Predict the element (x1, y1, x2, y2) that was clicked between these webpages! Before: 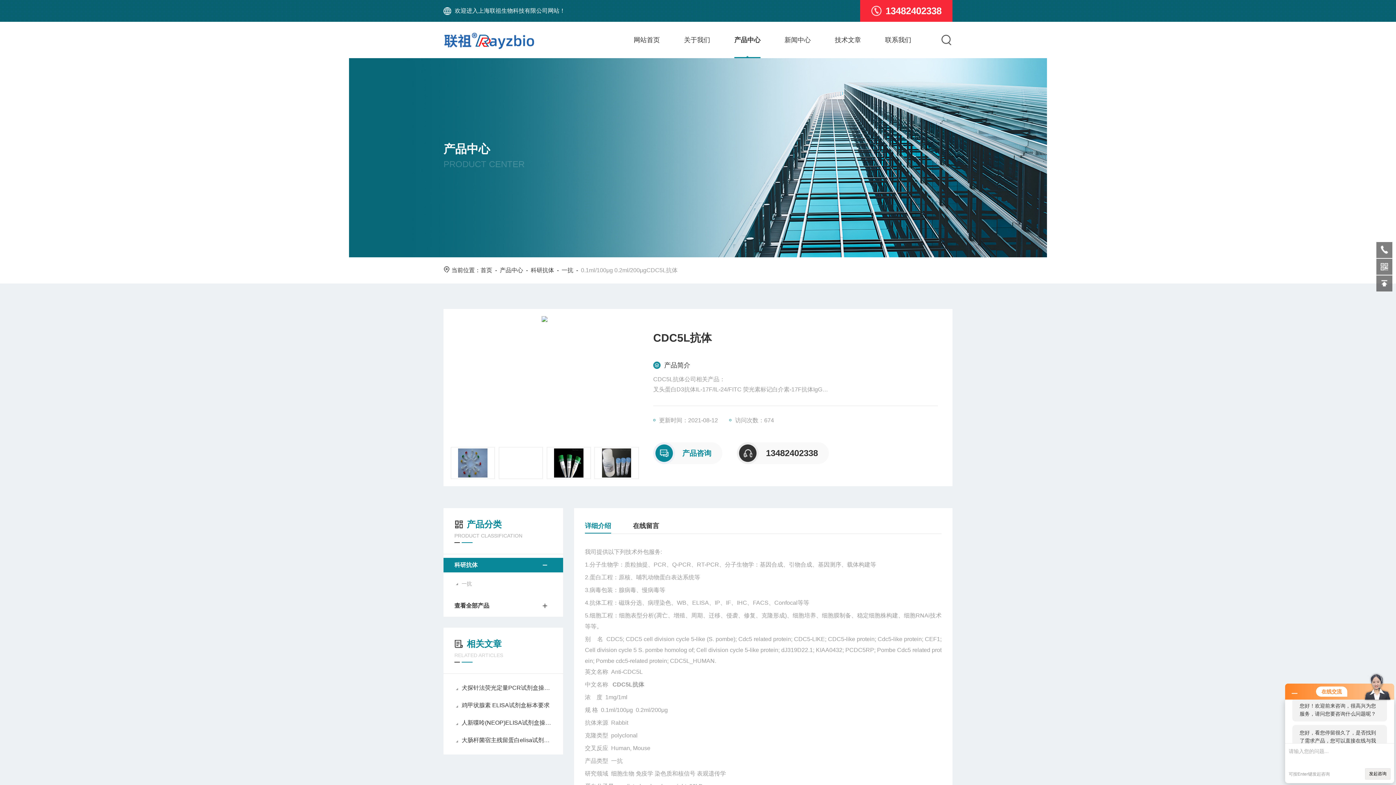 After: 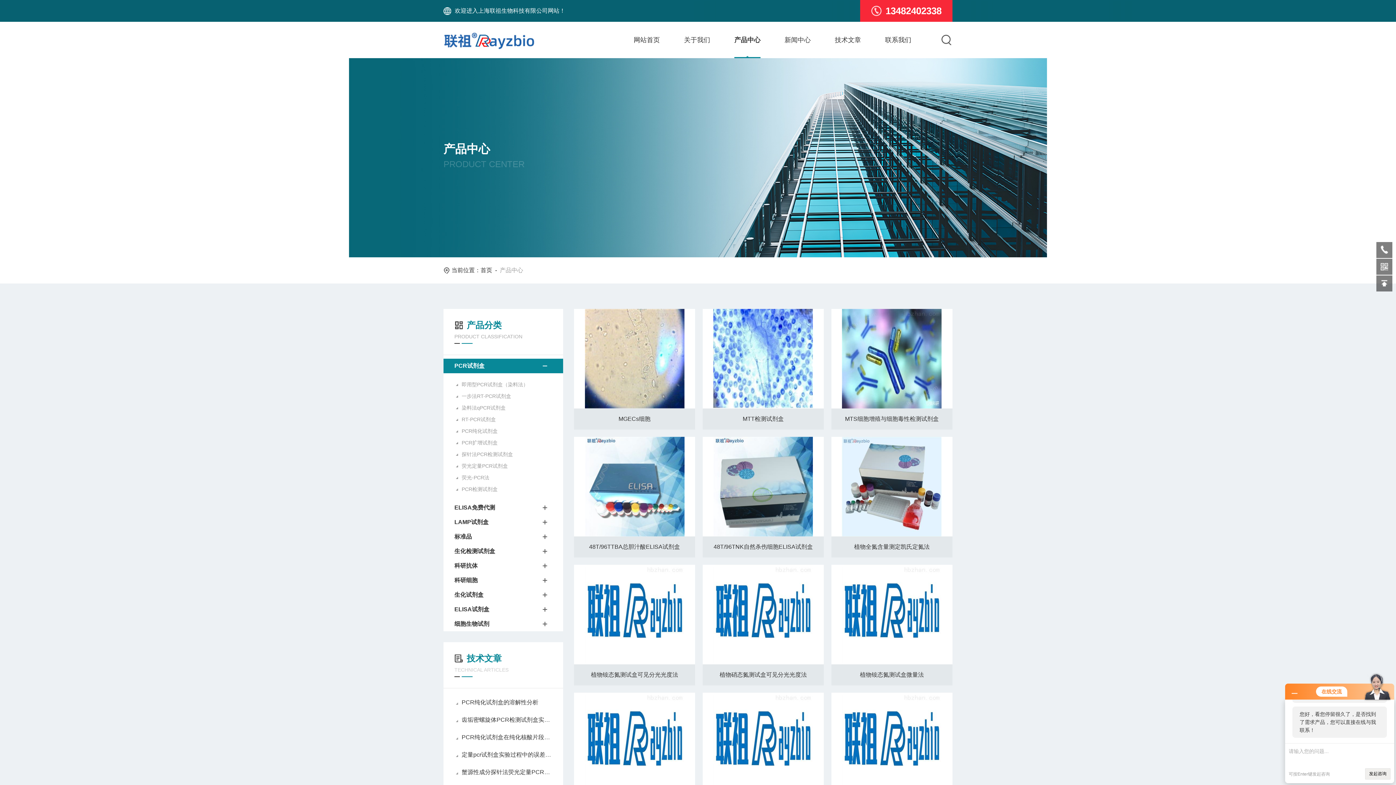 Action: label: 产品中心 bbox: (734, 34, 760, 58)